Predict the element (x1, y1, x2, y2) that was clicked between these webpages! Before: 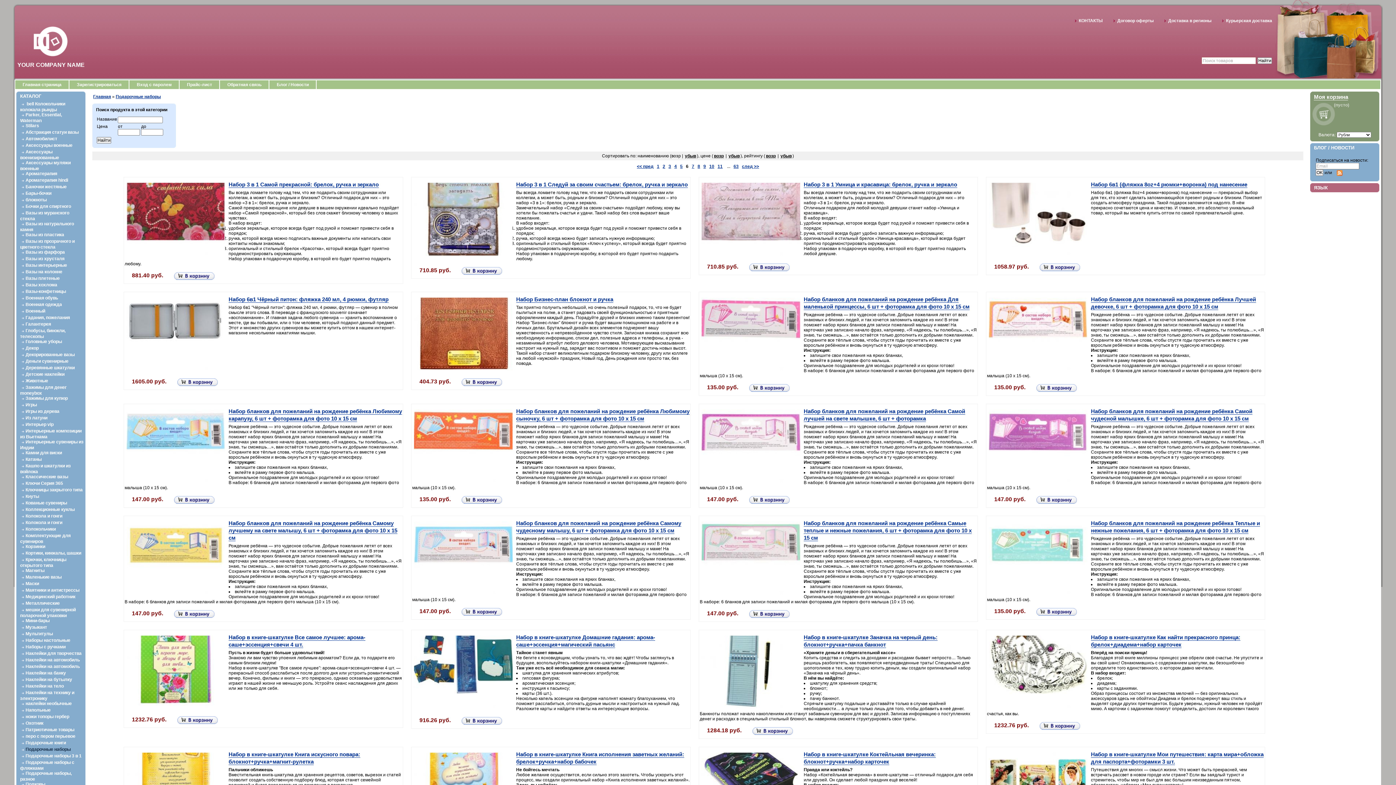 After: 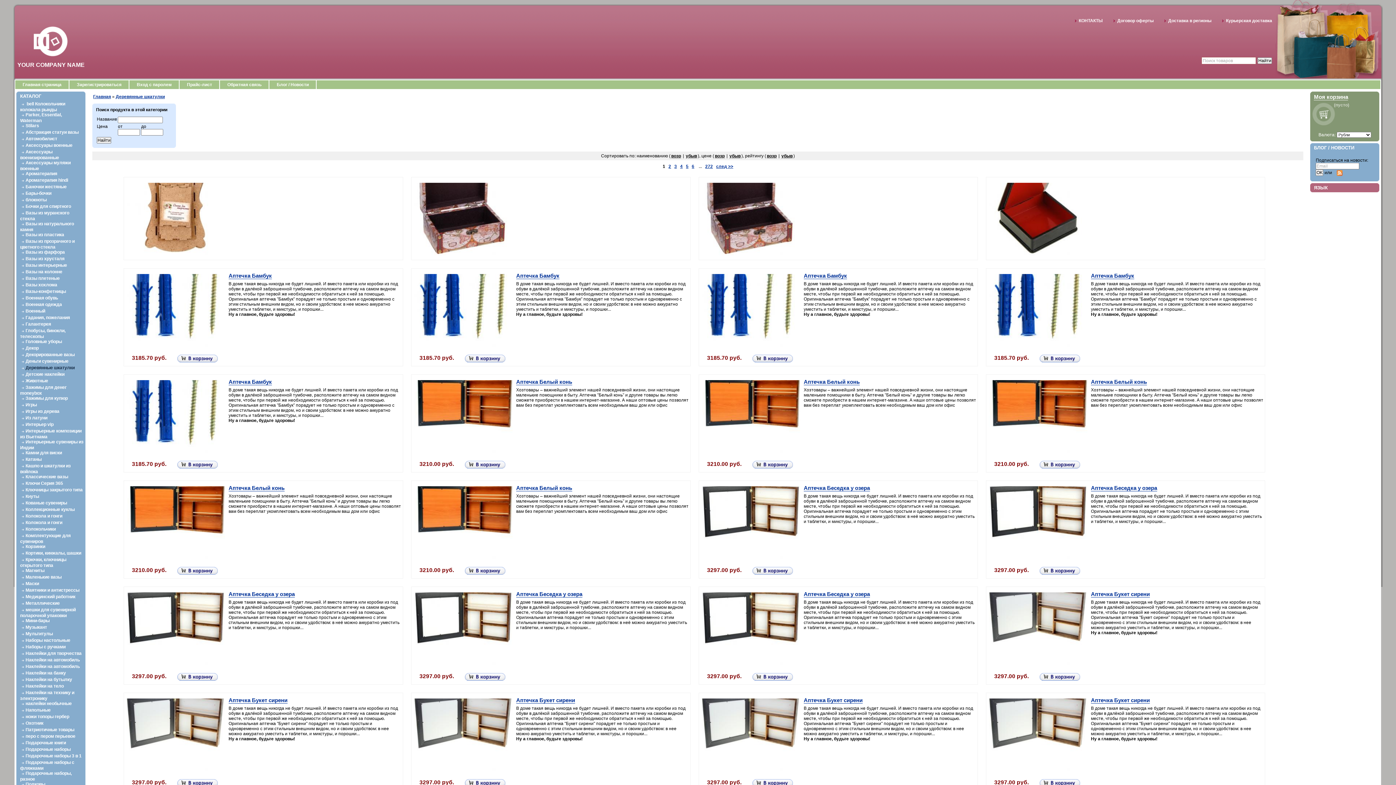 Action: label: Деревянные шкатулки bbox: (20, 365, 74, 370)